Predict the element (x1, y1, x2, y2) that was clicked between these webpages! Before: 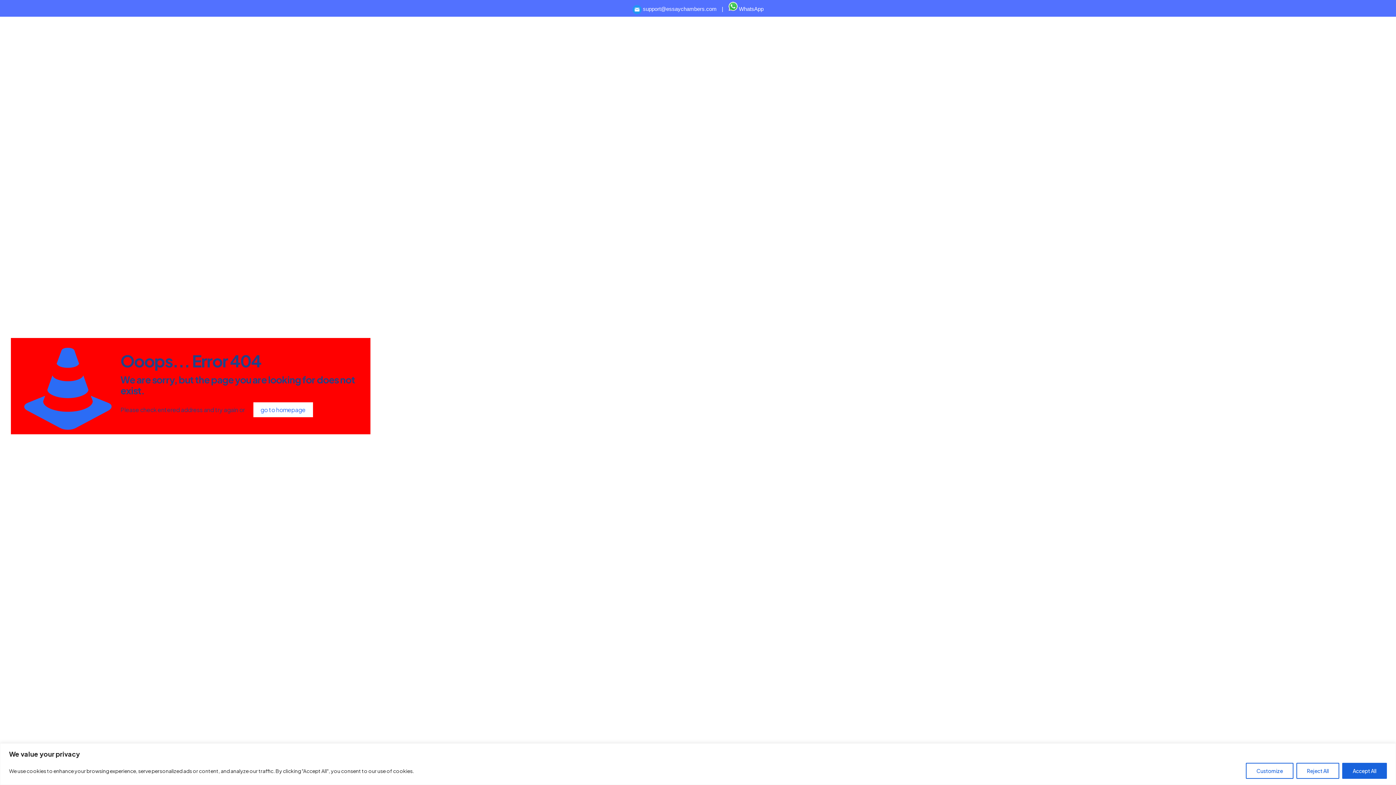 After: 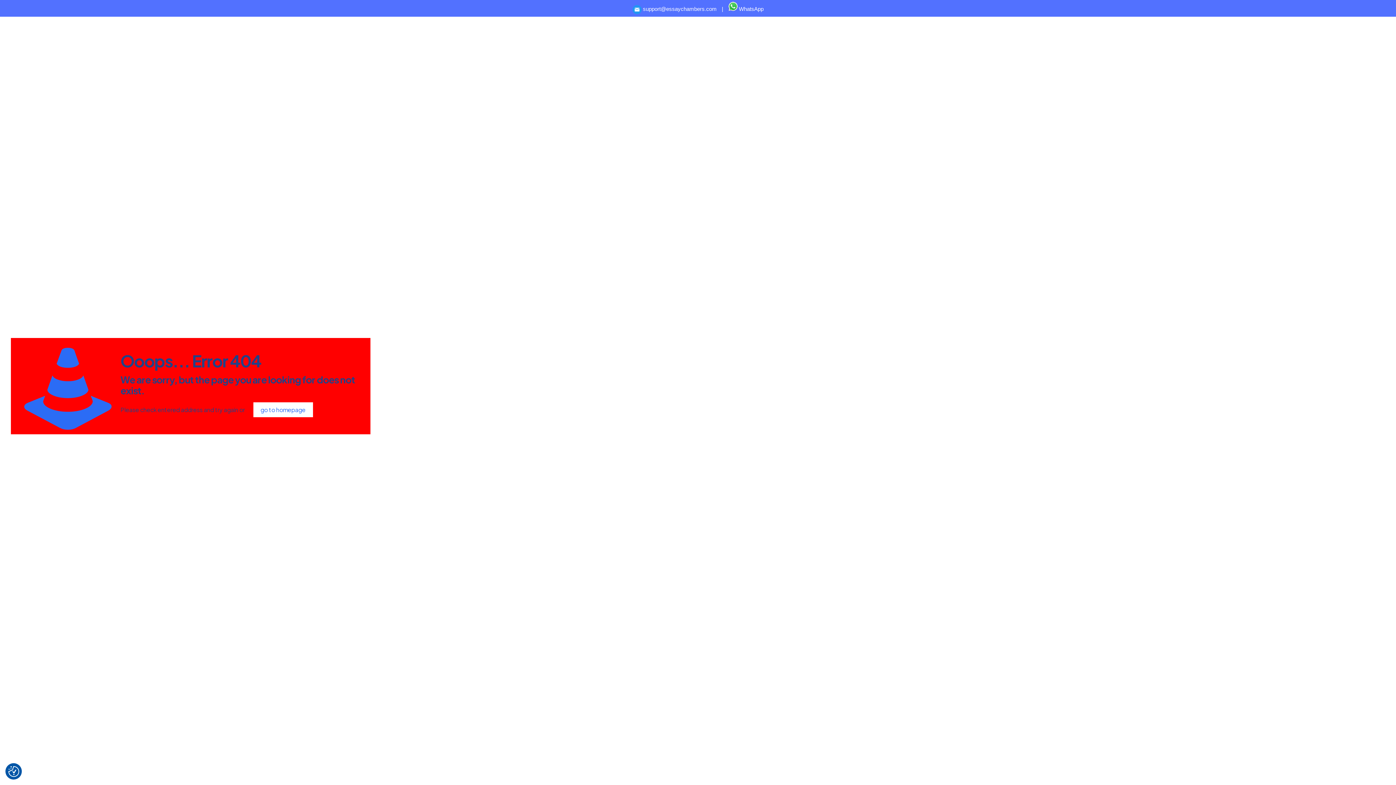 Action: bbox: (1296, 763, 1339, 779) label: Reject All